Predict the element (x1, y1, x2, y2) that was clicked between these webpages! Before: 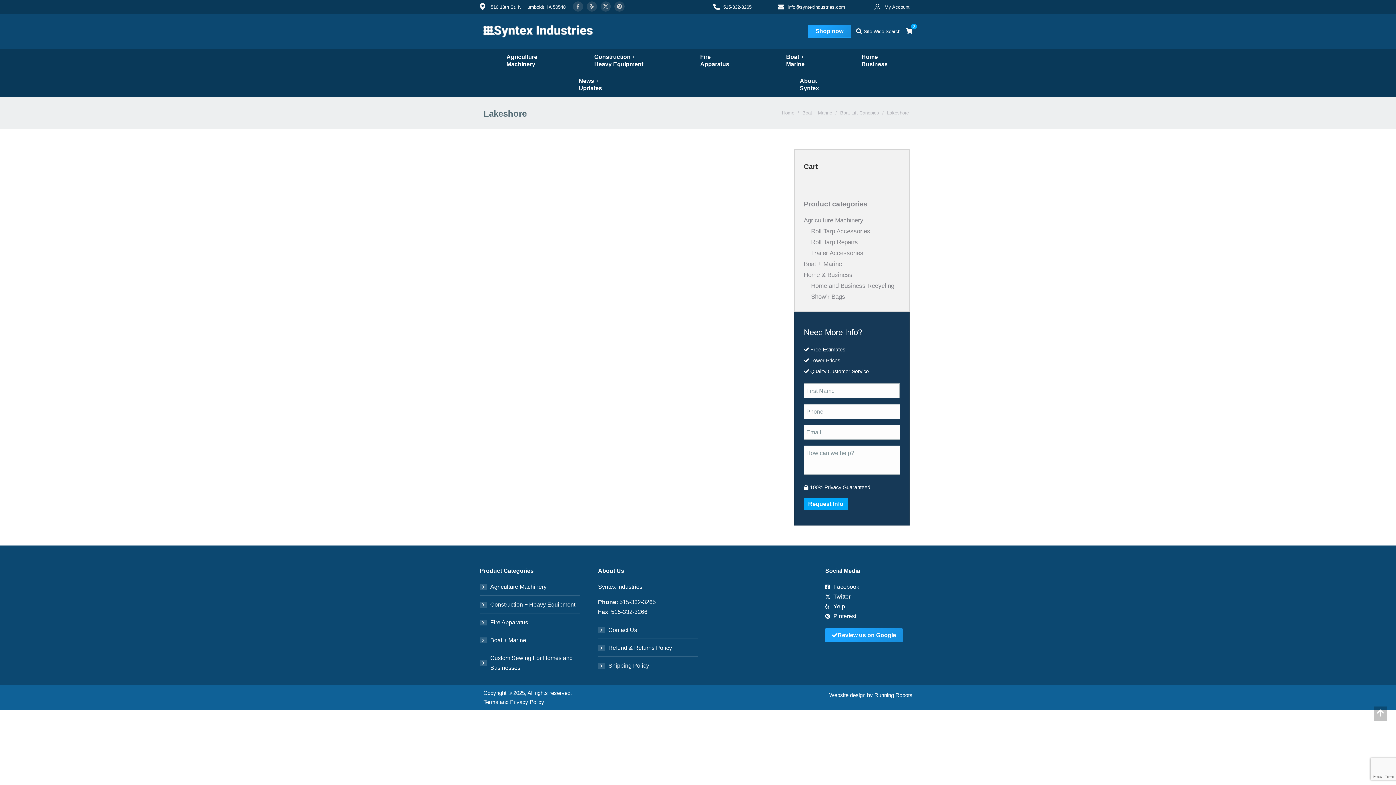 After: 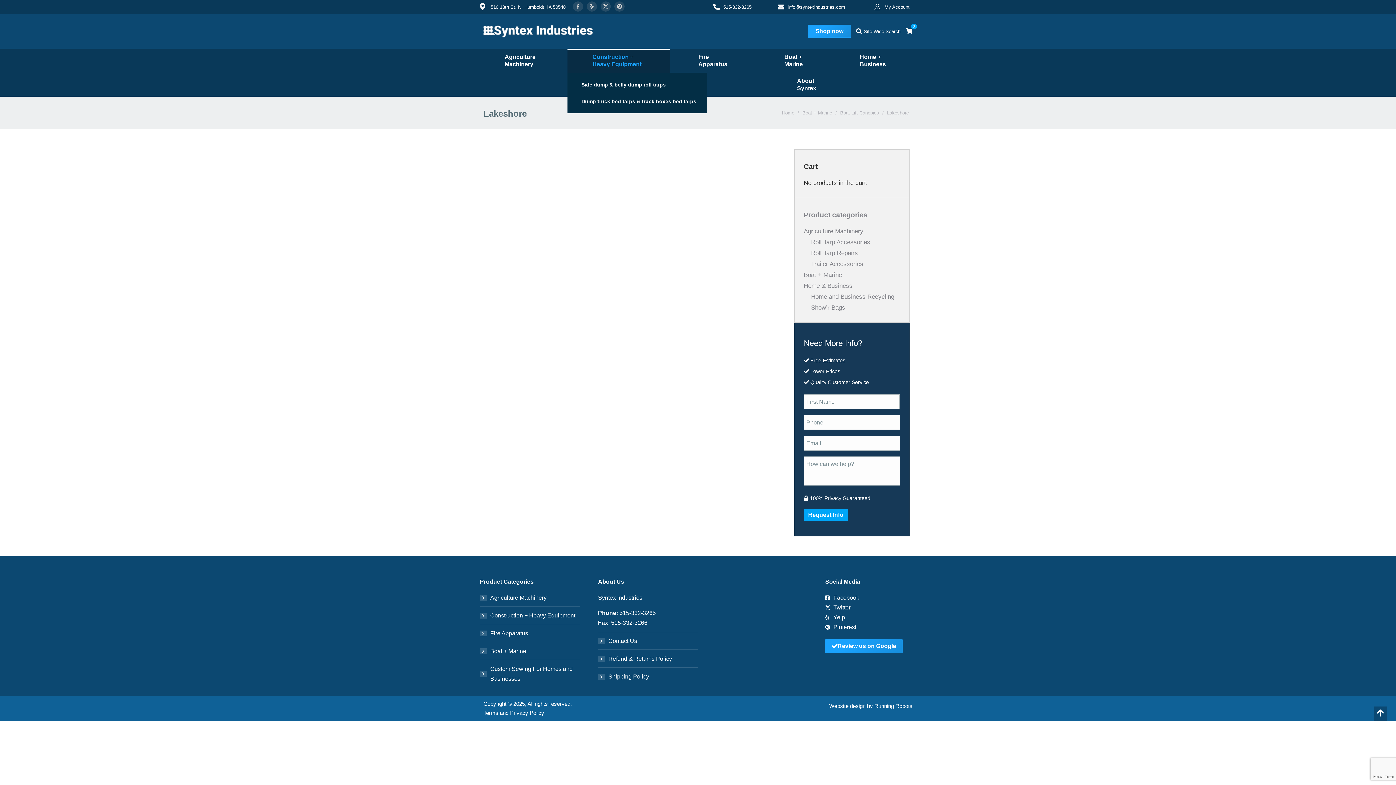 Action: bbox: (567, 48, 670, 72) label: Construction +
Heavy Equipment